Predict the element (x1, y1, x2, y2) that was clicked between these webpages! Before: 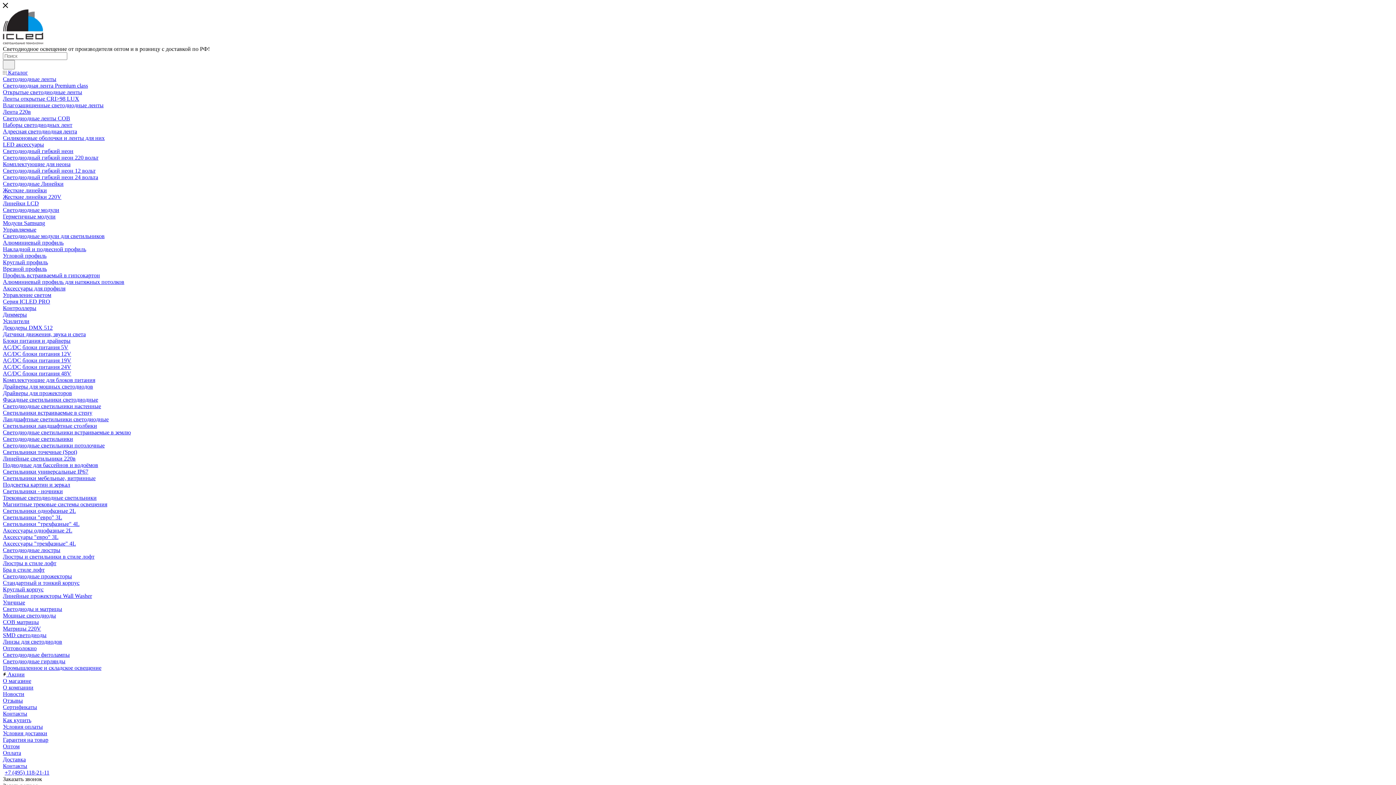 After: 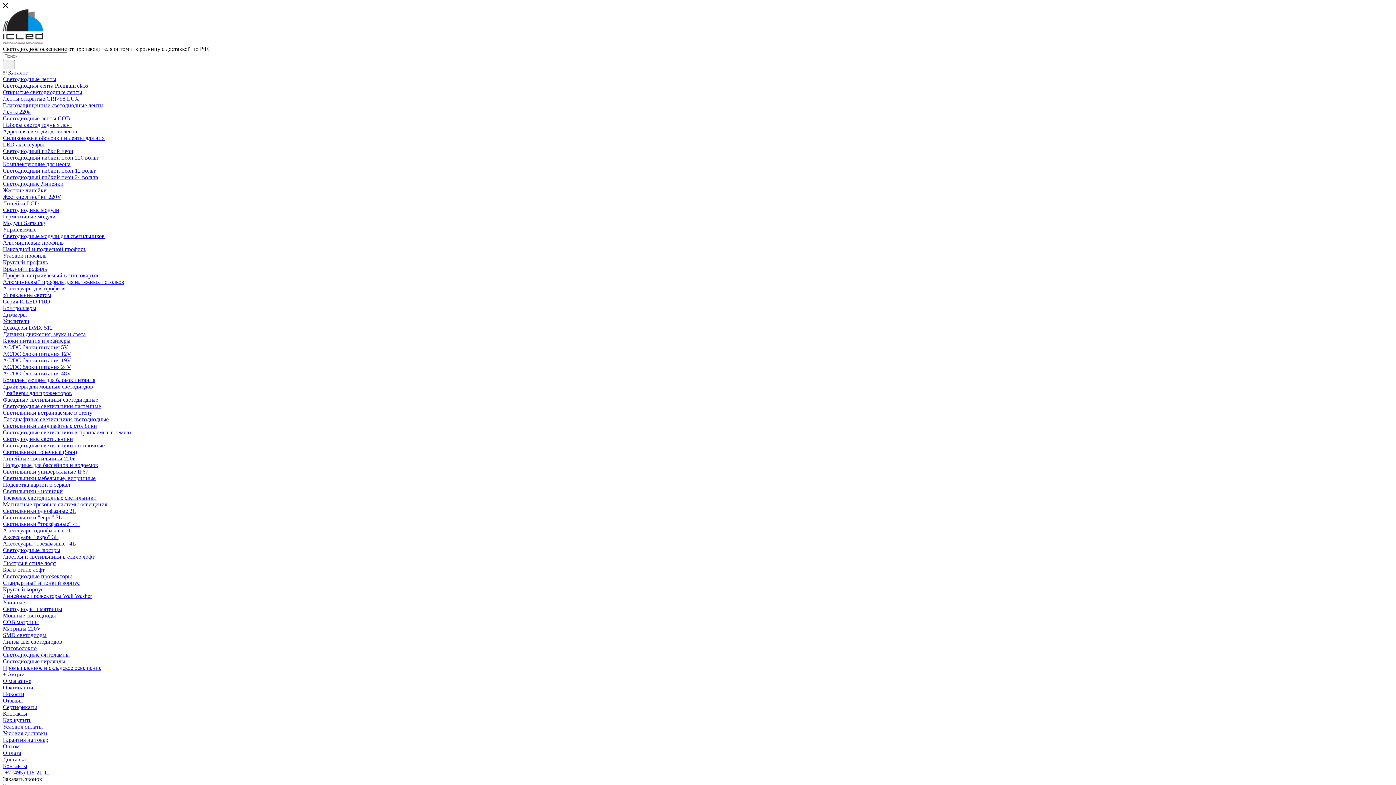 Action: bbox: (2, 580, 79, 586) label: Стандартный и тонкий корпус